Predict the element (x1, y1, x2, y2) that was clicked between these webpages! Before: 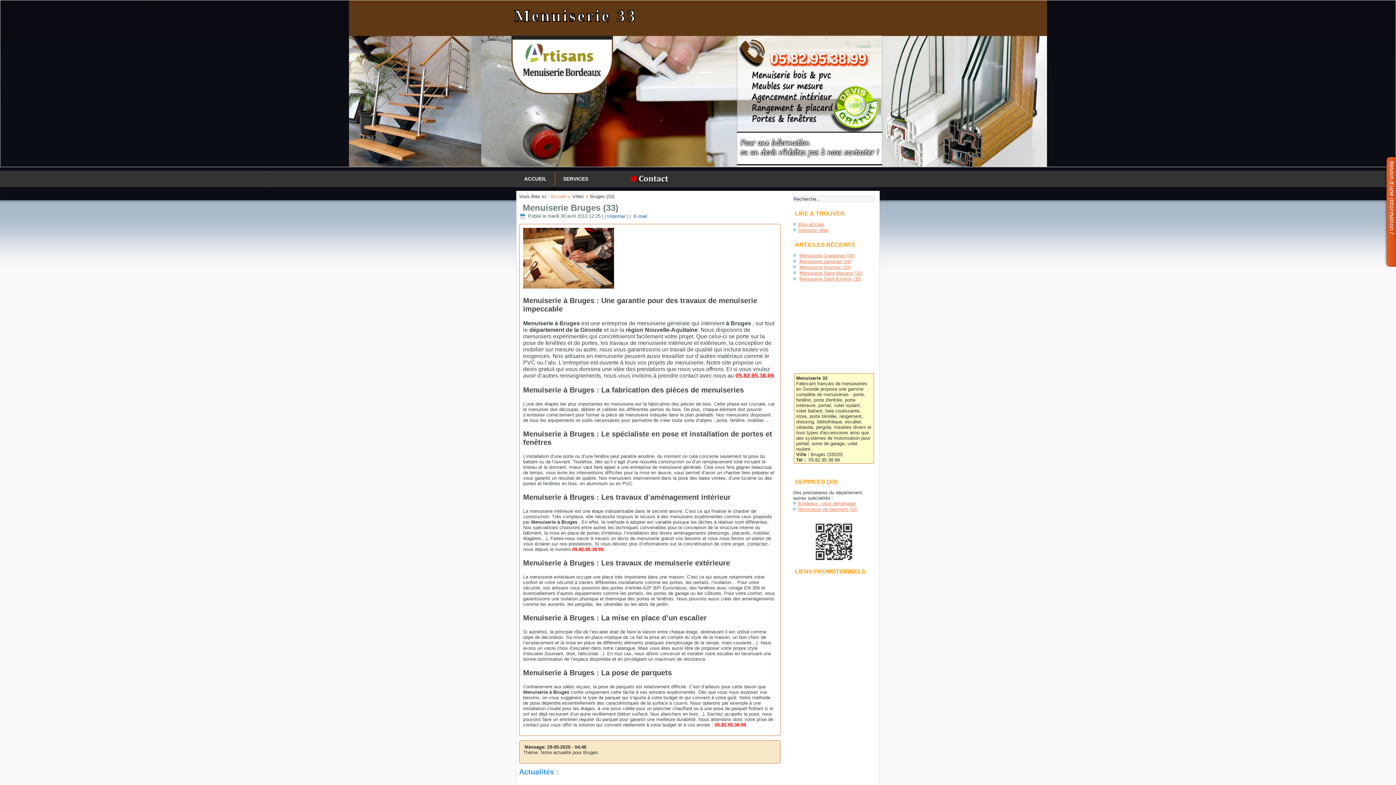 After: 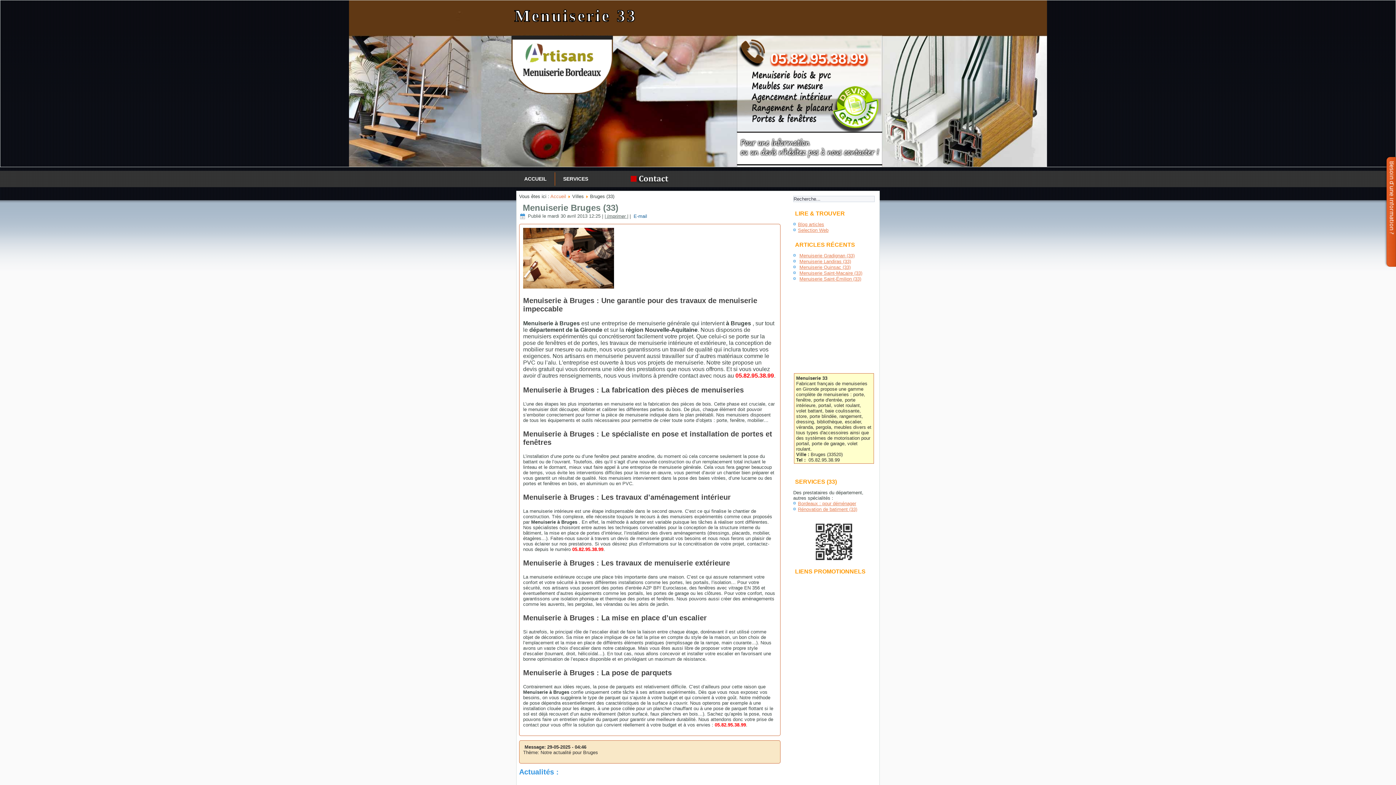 Action: label: | Imprimer | bbox: (604, 213, 628, 219)